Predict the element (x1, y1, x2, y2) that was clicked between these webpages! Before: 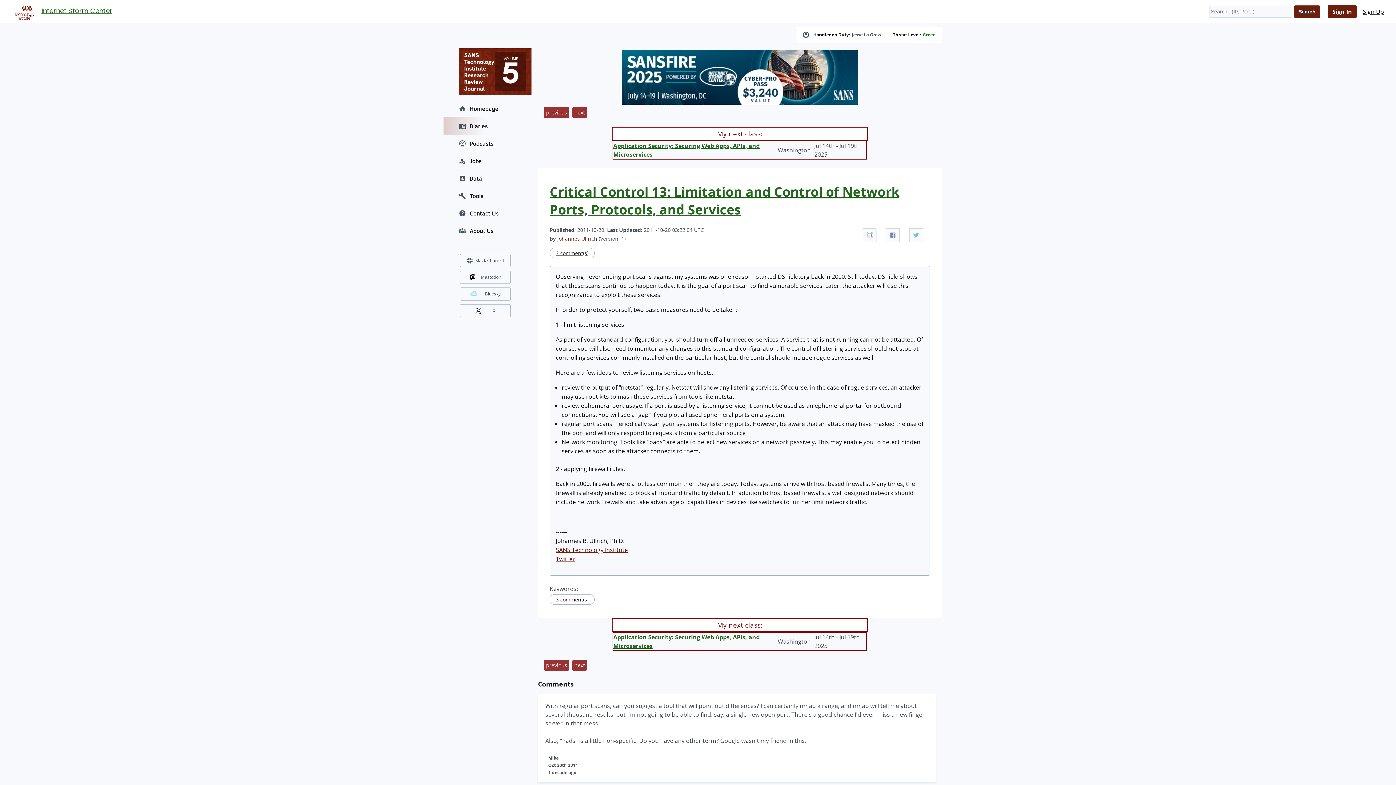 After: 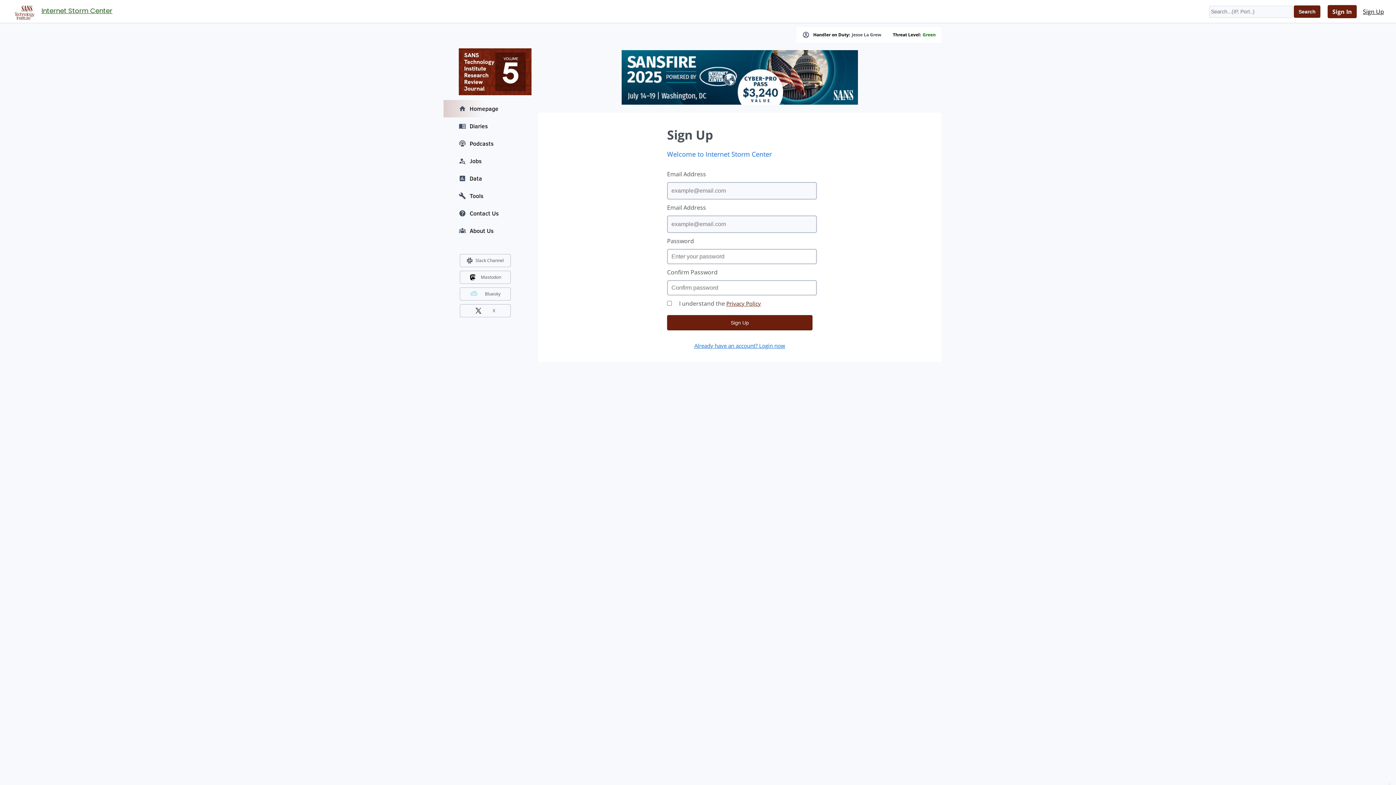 Action: bbox: (1358, 5, 1389, 18) label: Sign Up